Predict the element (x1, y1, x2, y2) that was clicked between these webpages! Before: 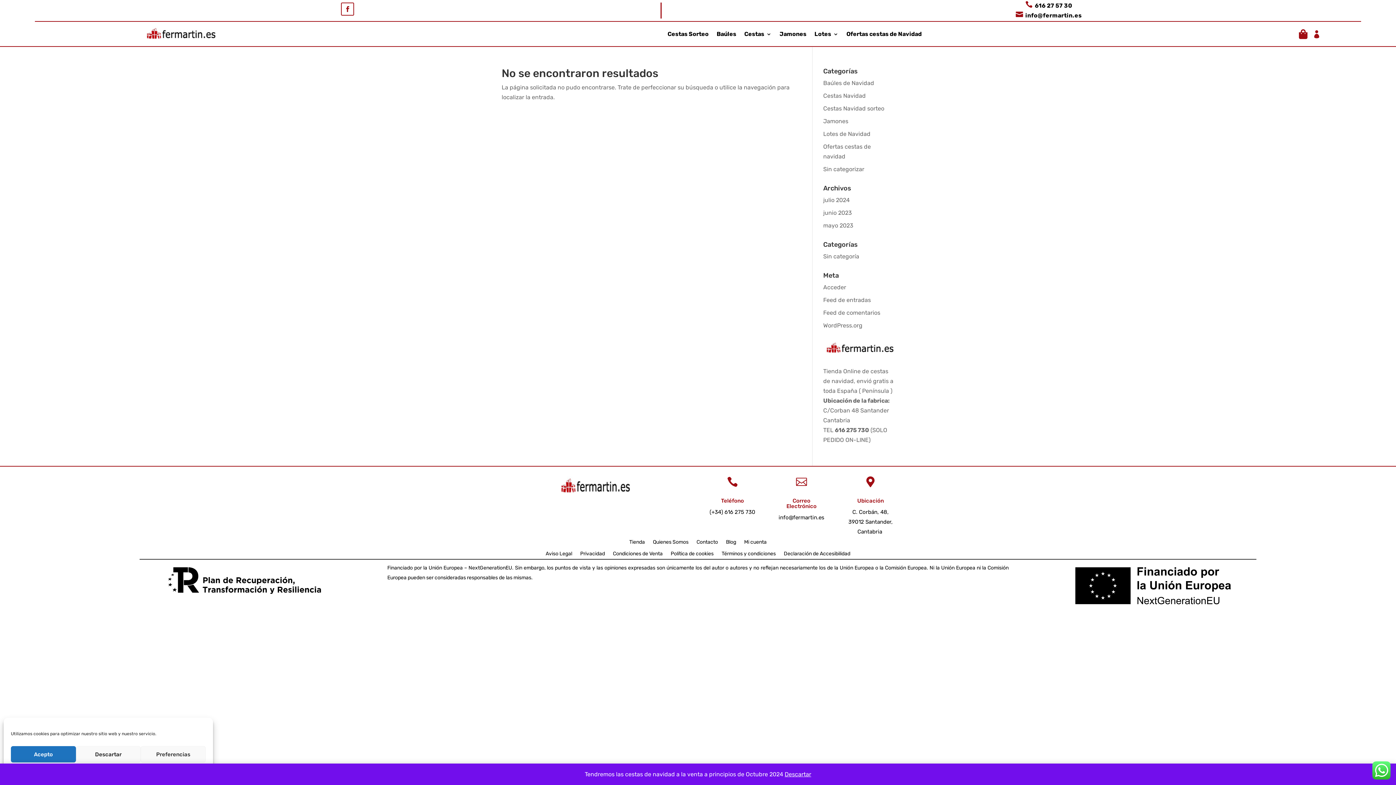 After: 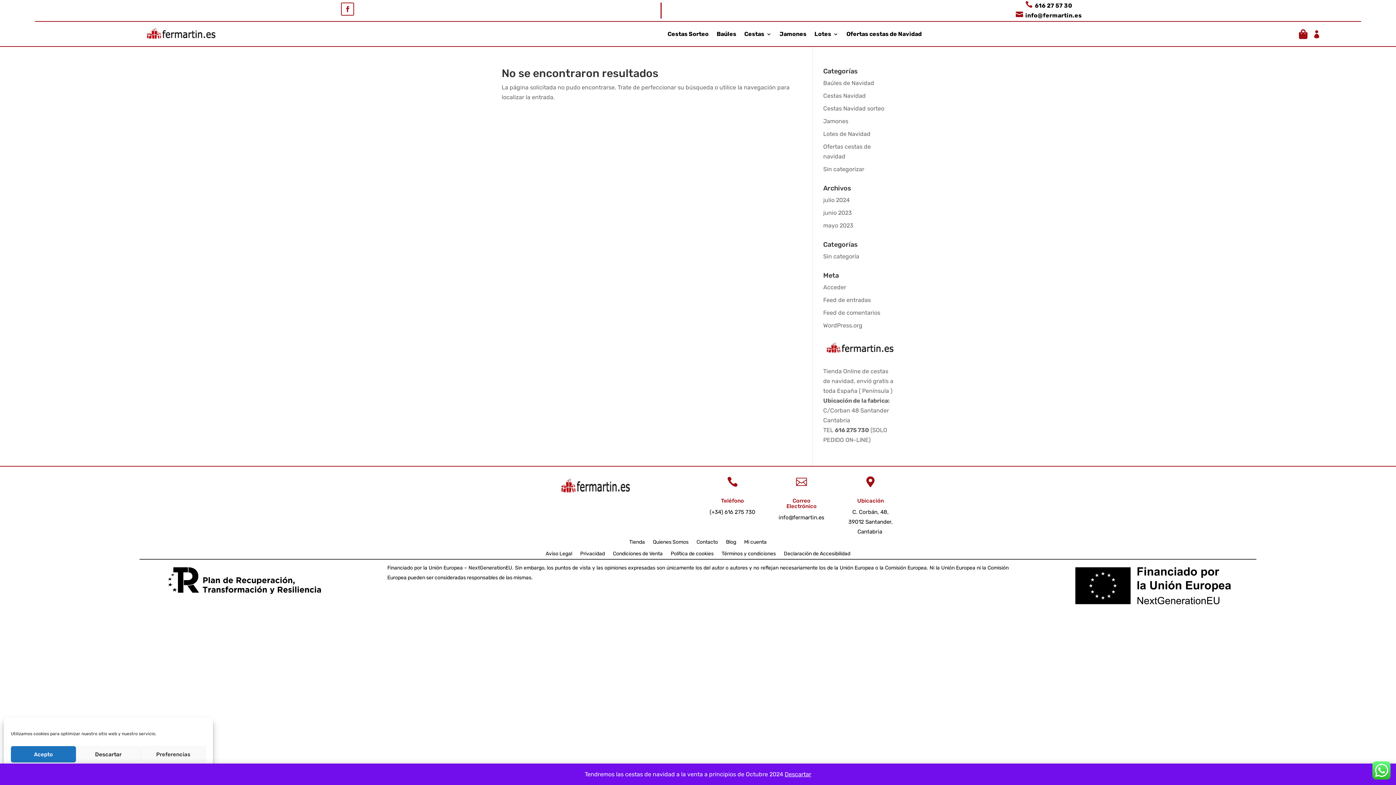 Action: label: Teléfono bbox: (721, 497, 744, 504)